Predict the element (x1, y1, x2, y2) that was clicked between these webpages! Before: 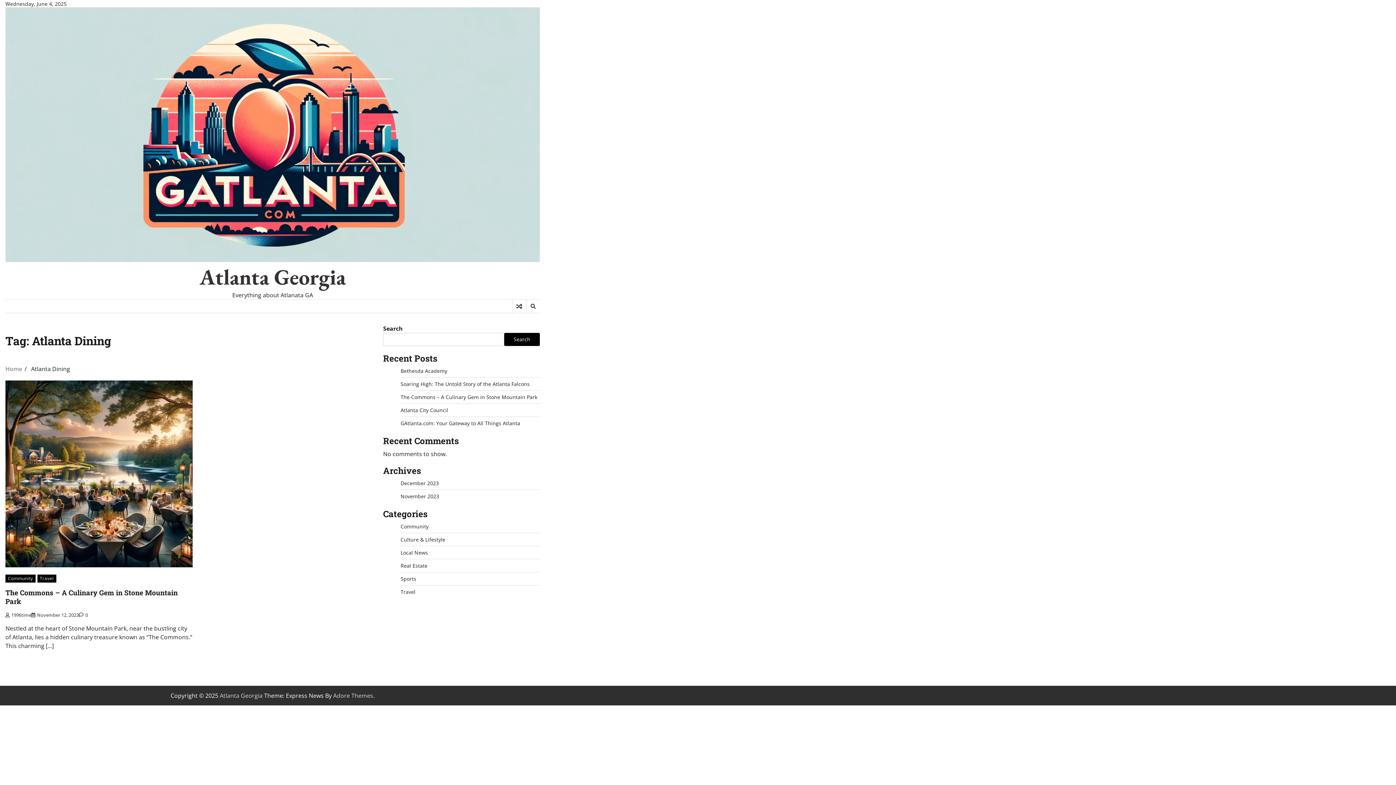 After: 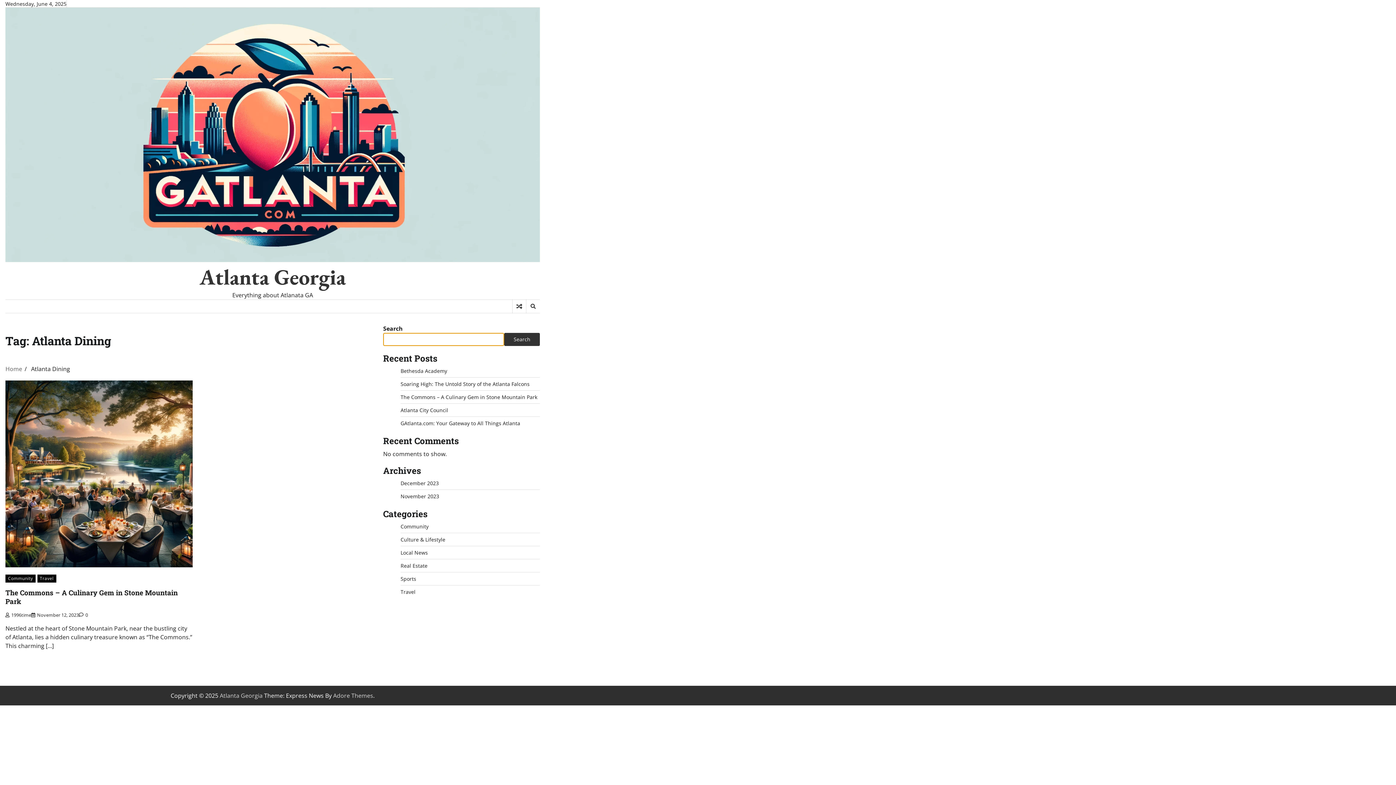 Action: bbox: (504, 333, 540, 346) label: Search